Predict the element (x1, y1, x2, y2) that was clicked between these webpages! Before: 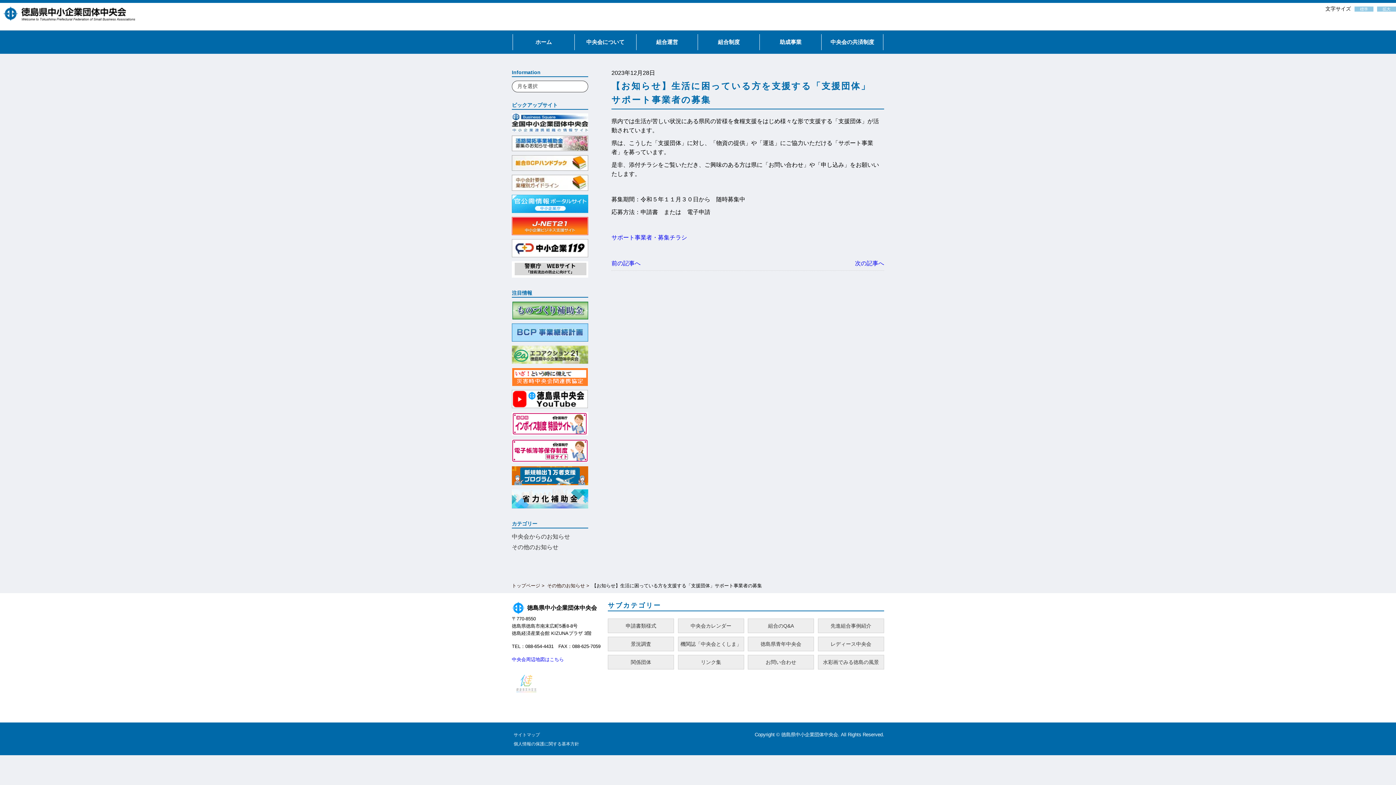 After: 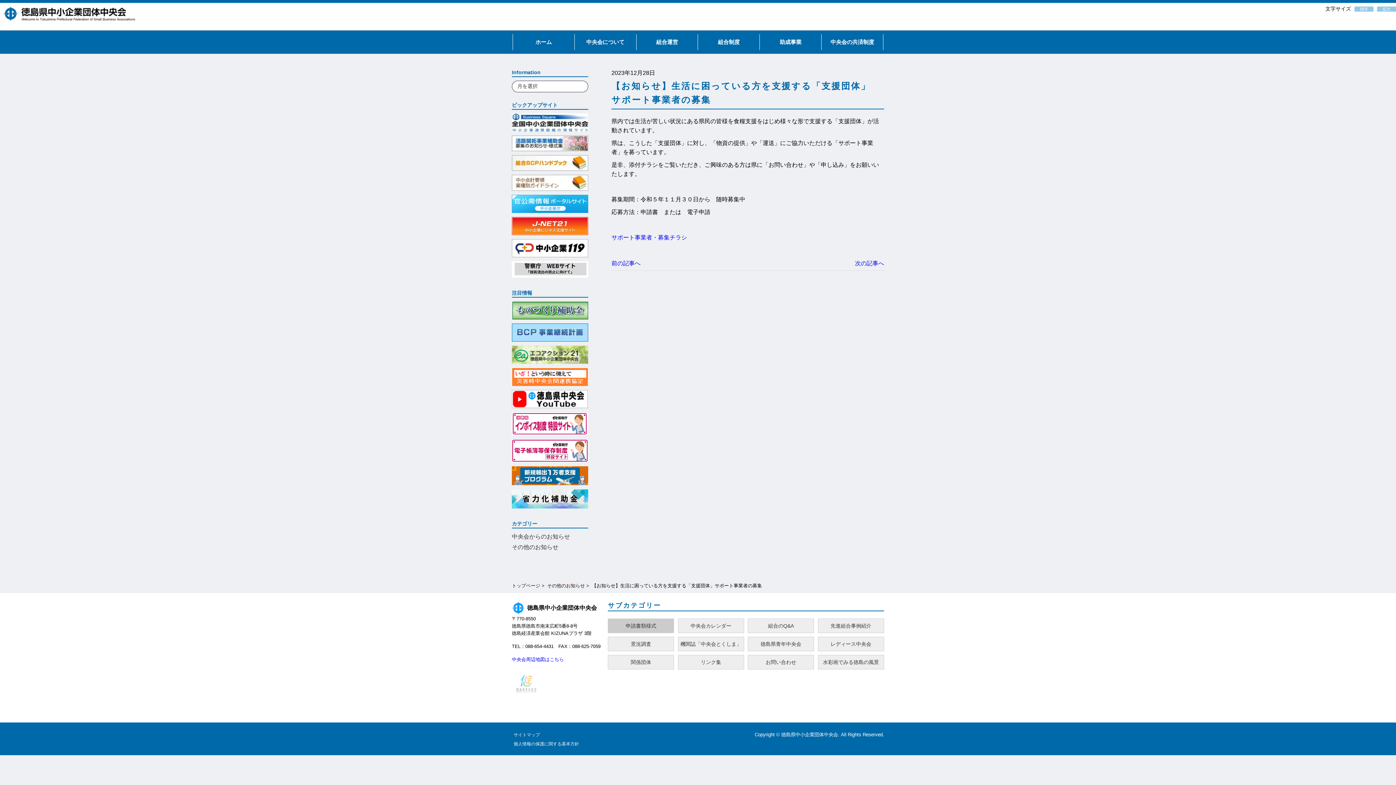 Action: bbox: (608, 619, 673, 632) label: 申請書類様式